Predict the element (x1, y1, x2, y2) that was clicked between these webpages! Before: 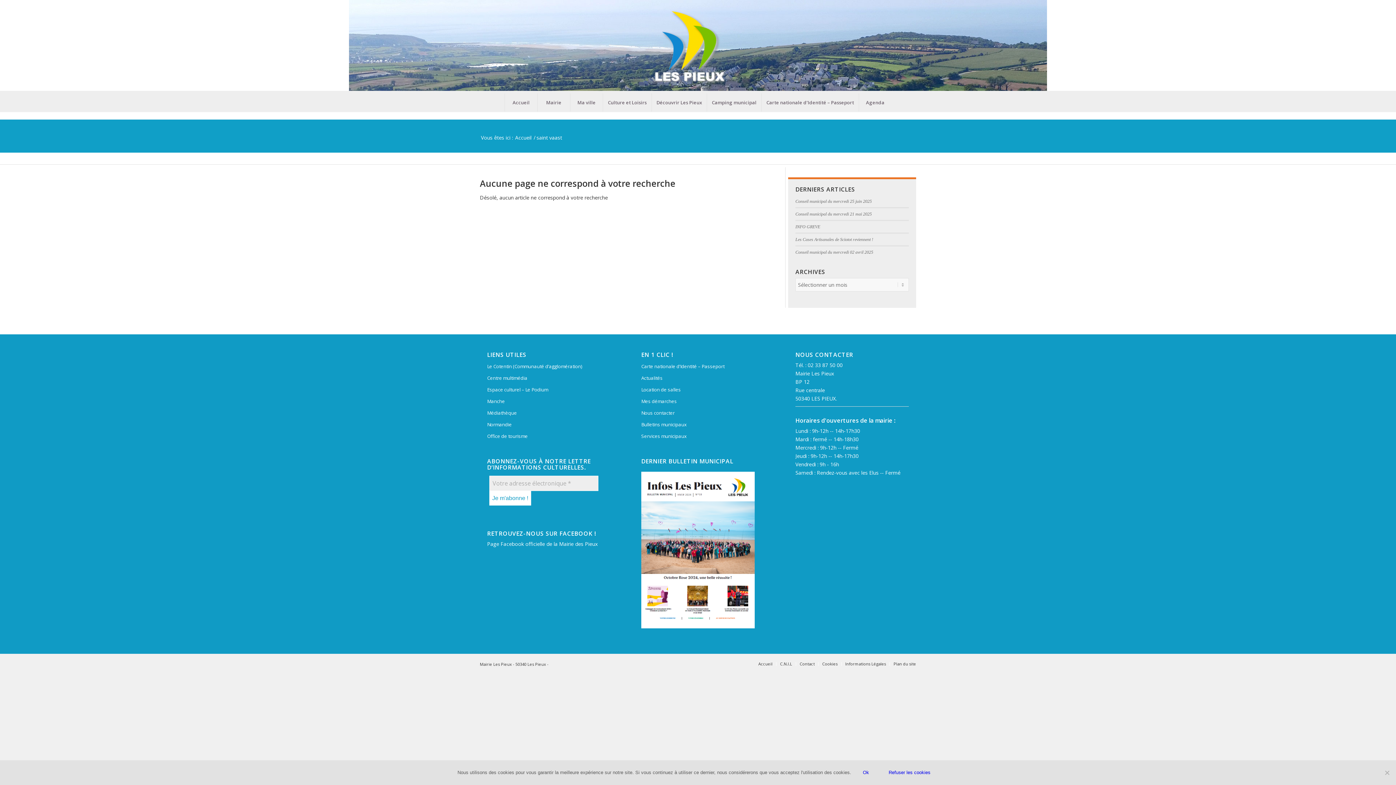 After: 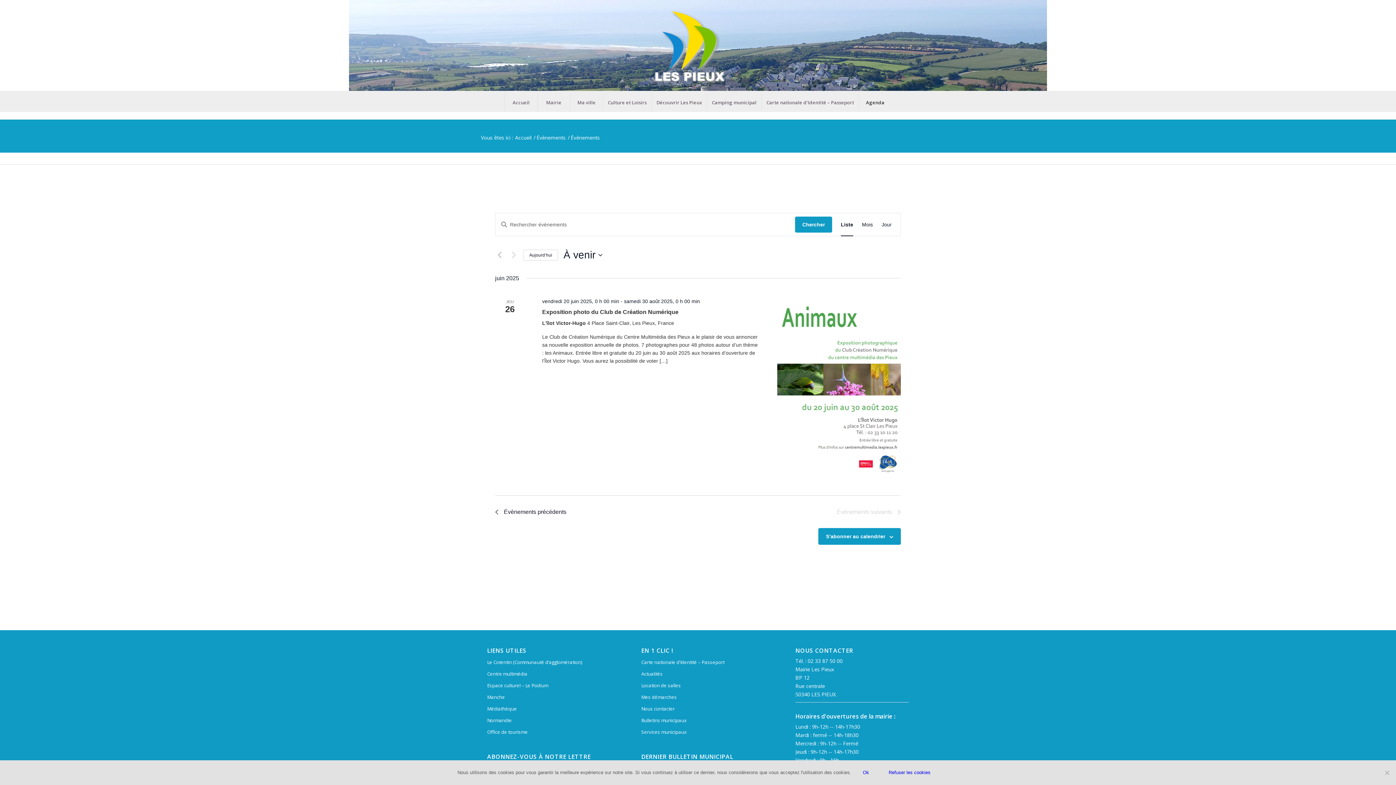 Action: bbox: (858, 93, 891, 111) label: Agenda